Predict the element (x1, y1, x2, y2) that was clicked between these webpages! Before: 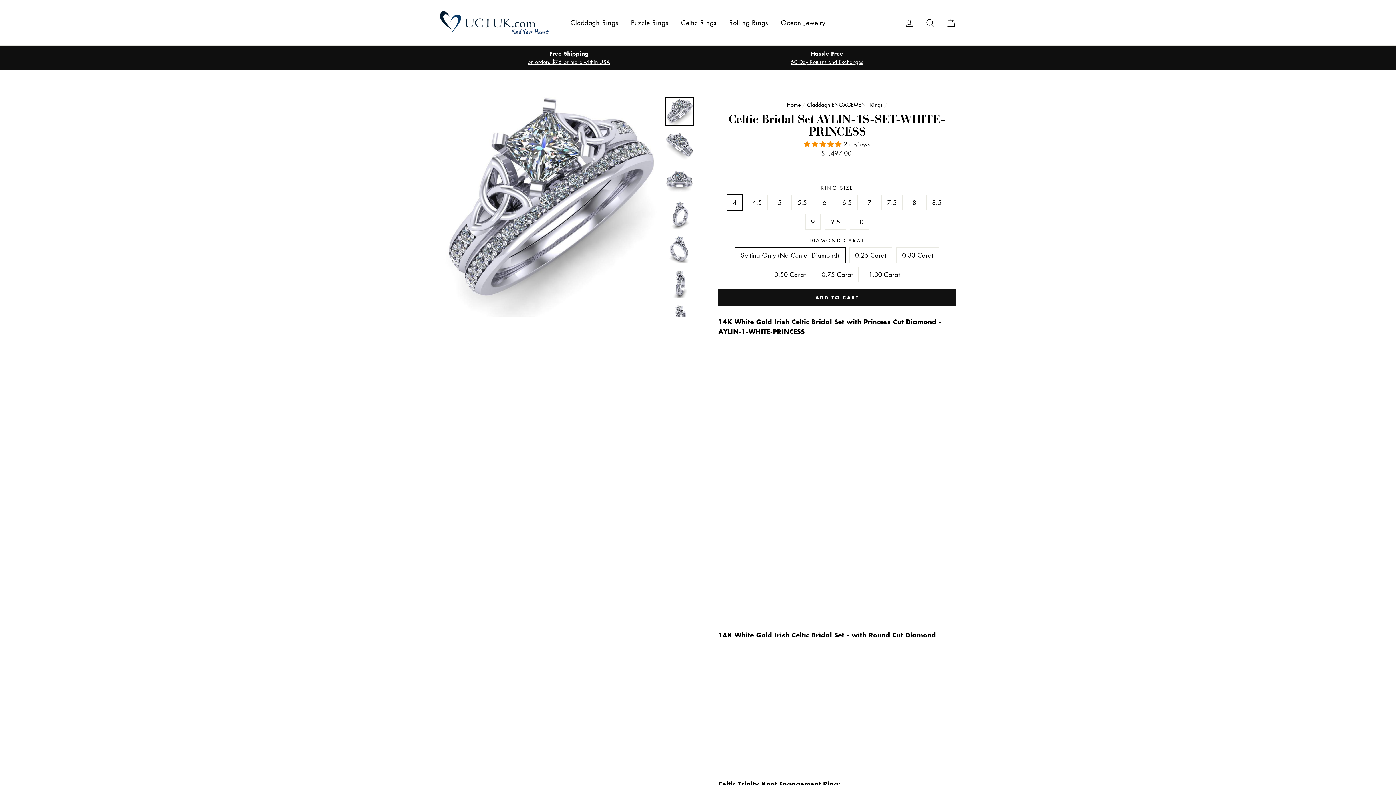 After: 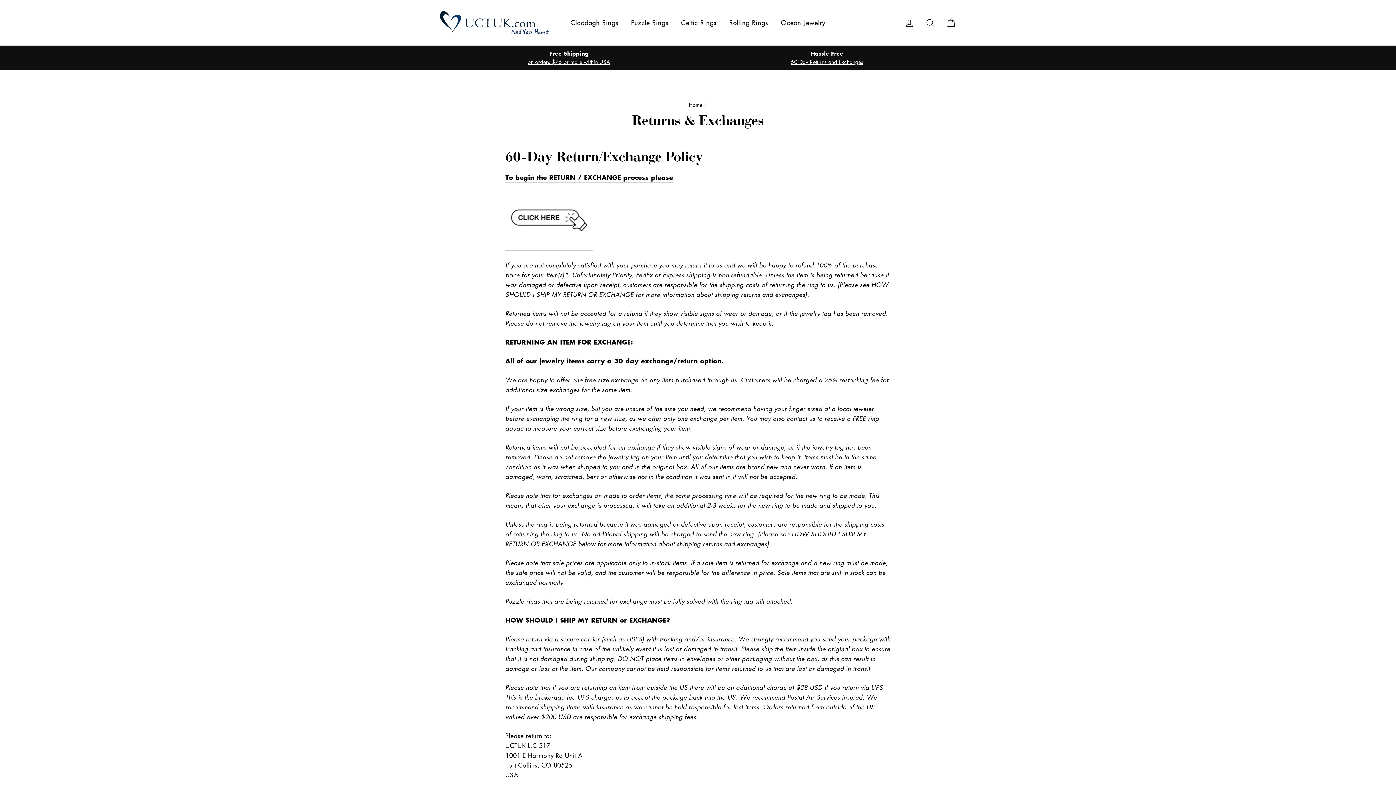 Action: label: Hassle Free
60 Day Returns and Exchanges bbox: (700, 49, 954, 66)